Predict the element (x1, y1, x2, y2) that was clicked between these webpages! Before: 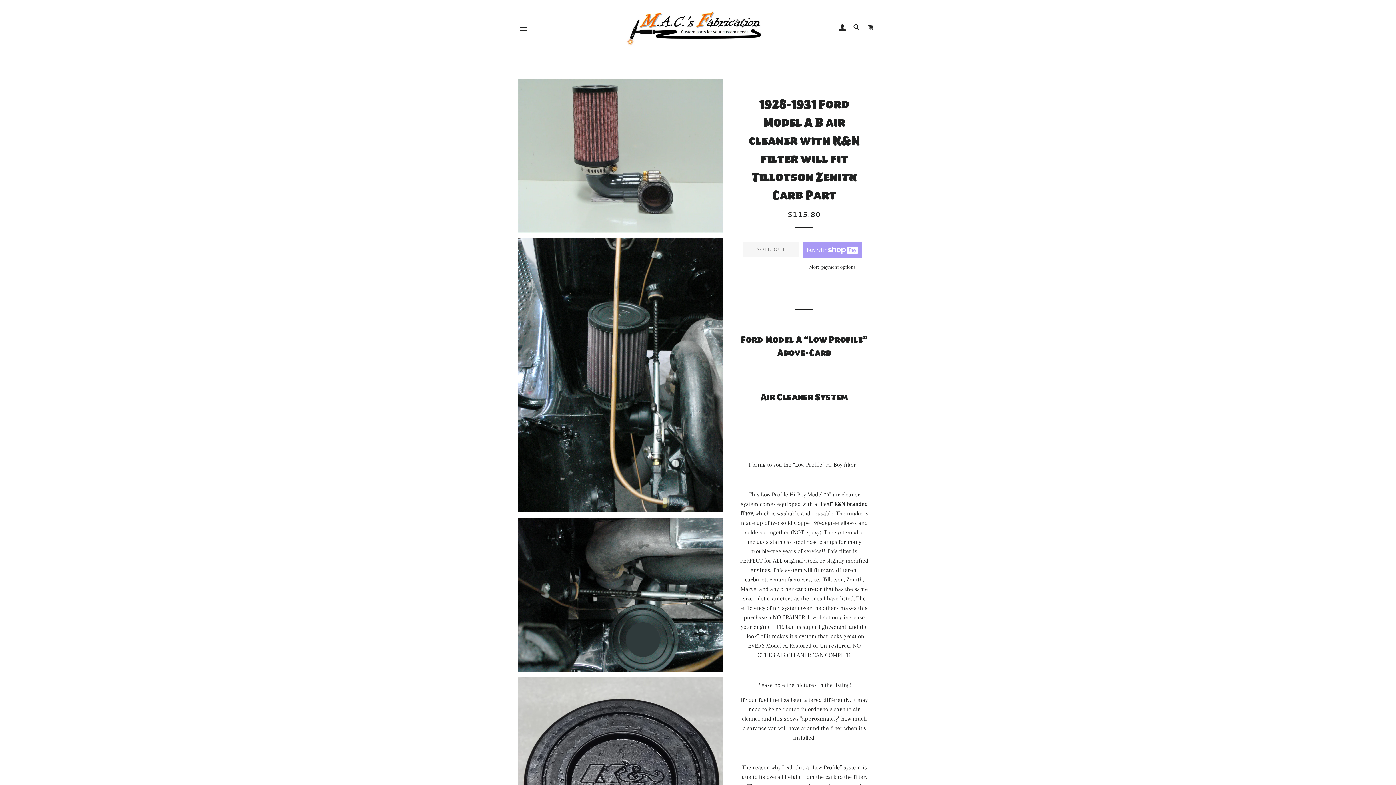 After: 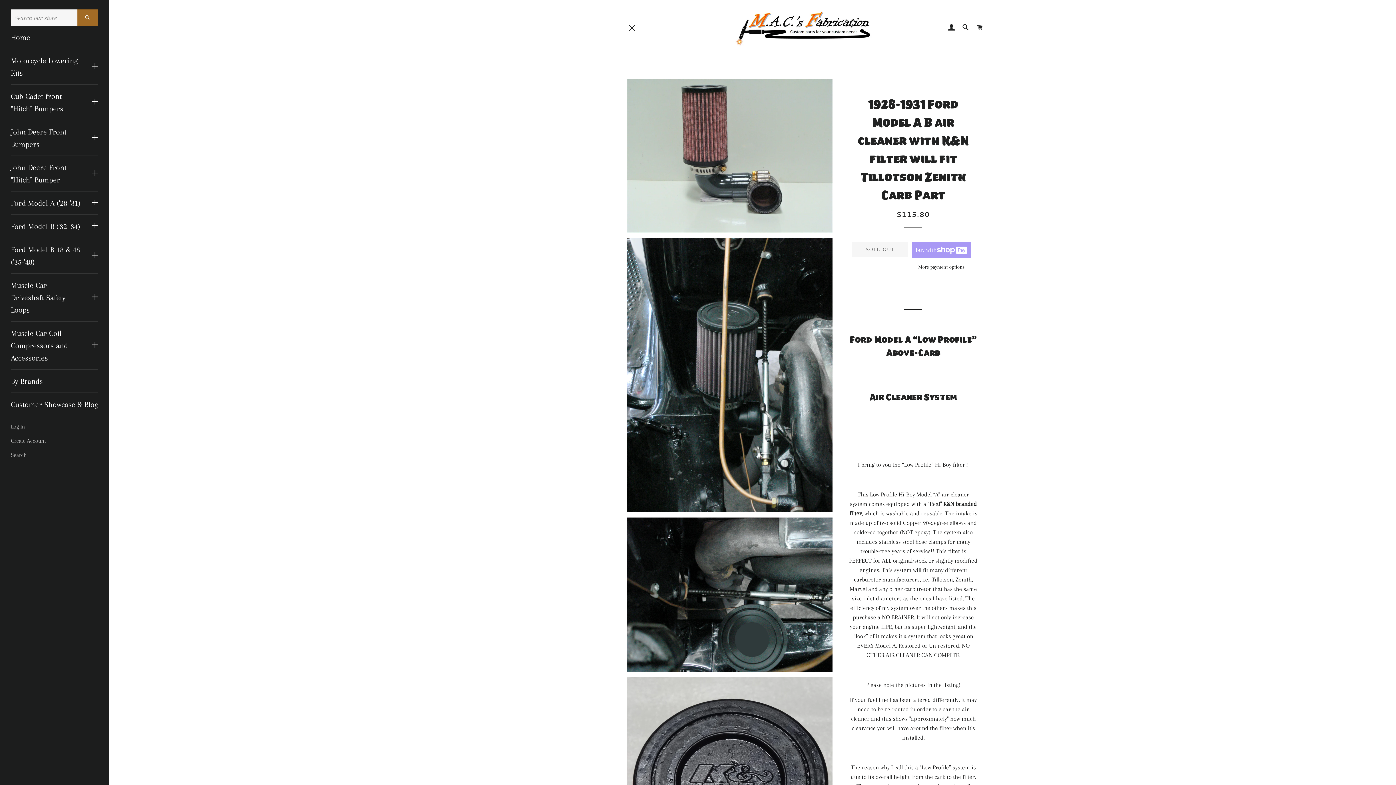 Action: bbox: (514, 18, 532, 36) label: SITE NAVIGATION